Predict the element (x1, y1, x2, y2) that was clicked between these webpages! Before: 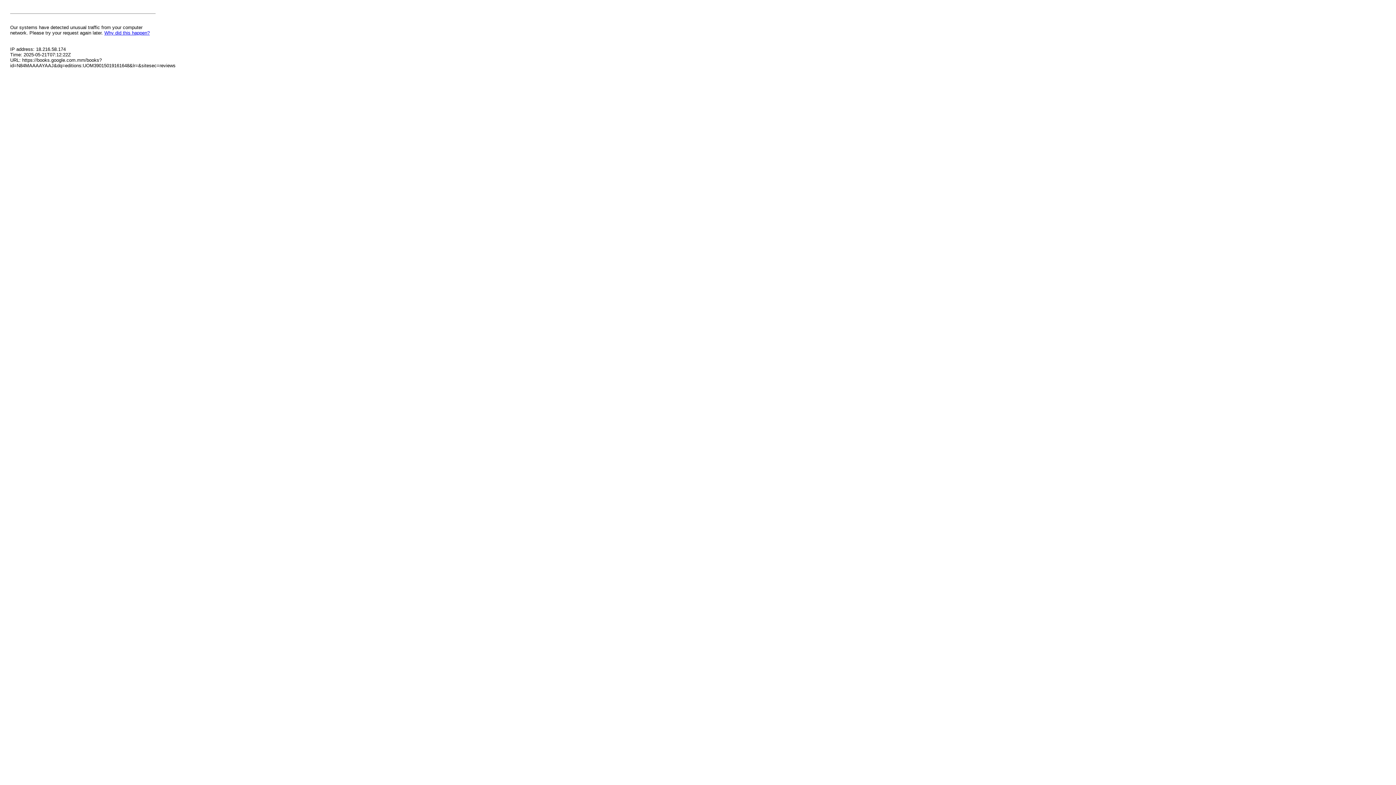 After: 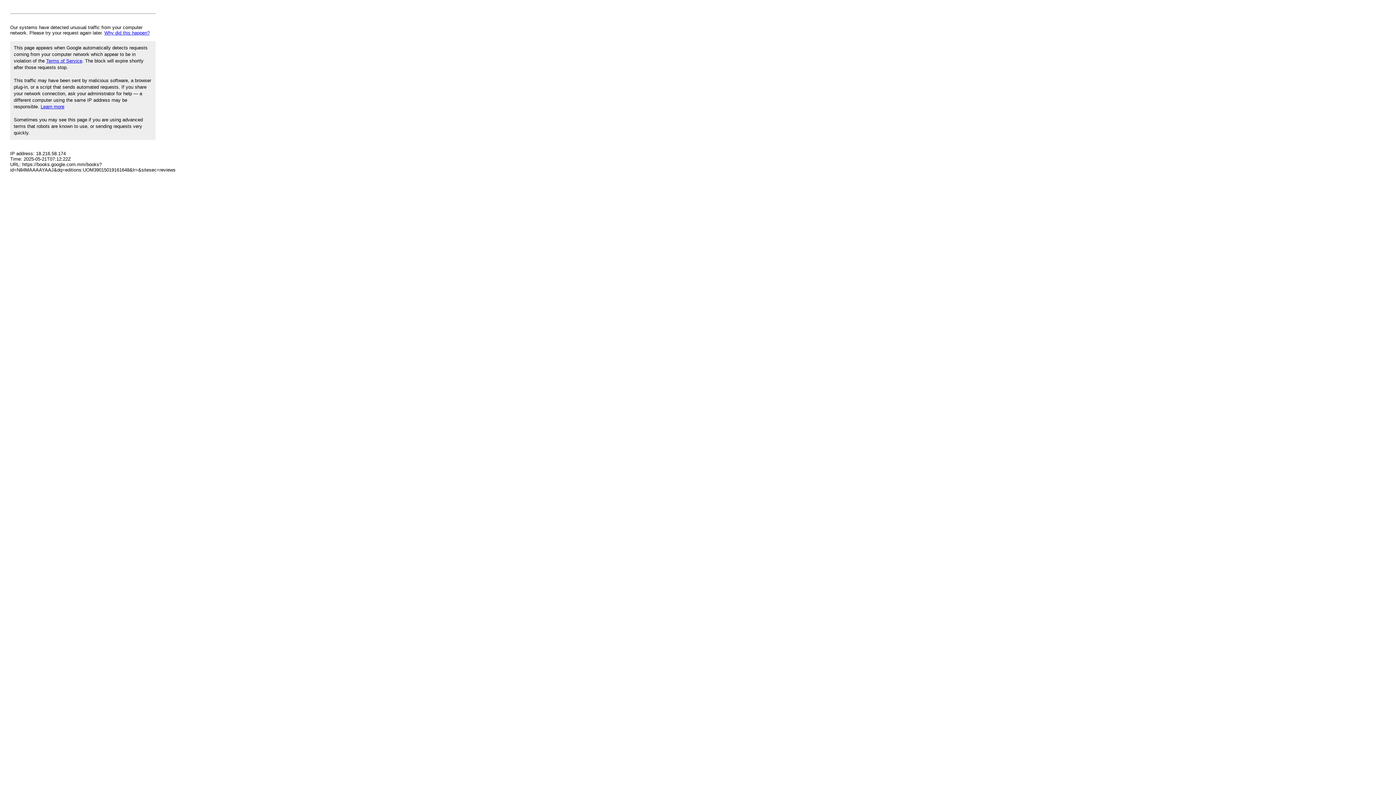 Action: label: Why did this happen? bbox: (104, 30, 149, 35)